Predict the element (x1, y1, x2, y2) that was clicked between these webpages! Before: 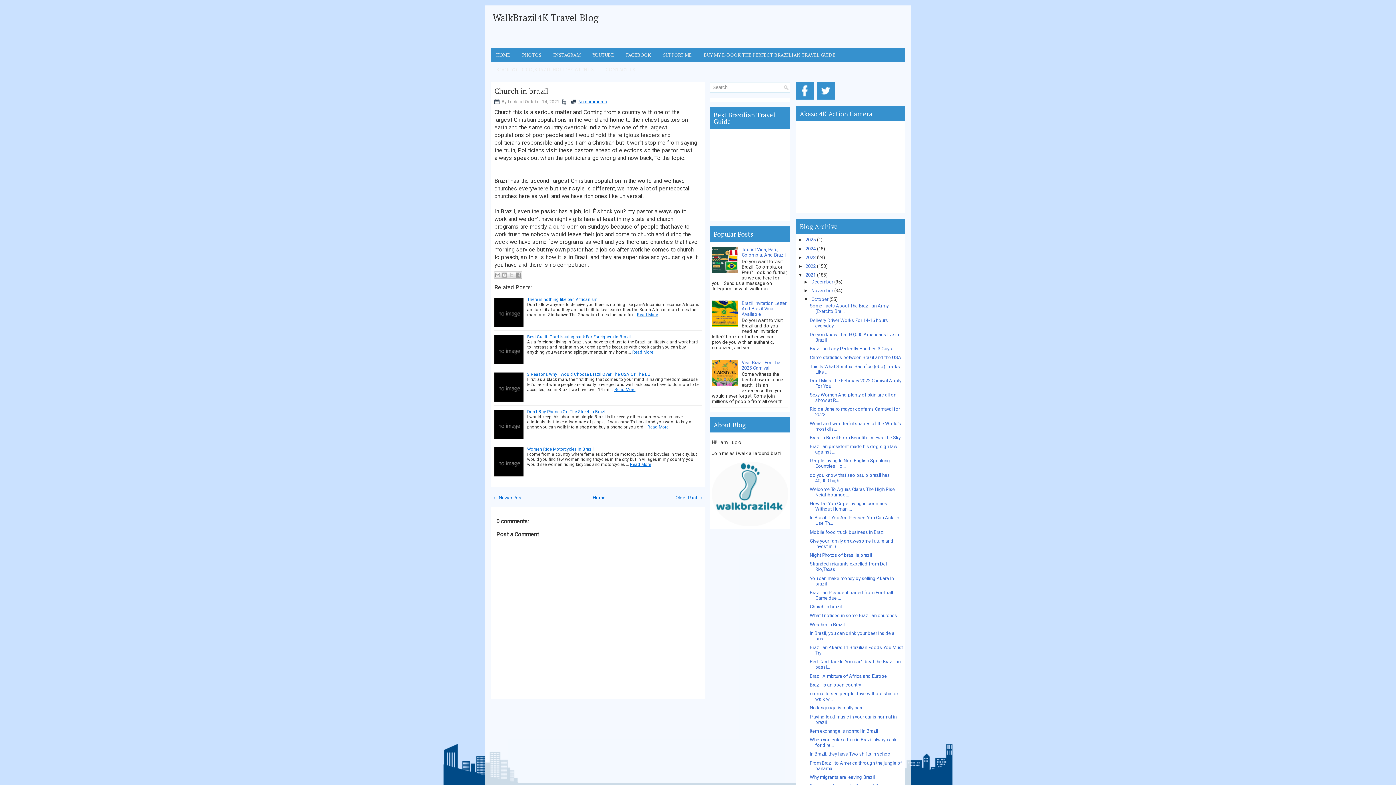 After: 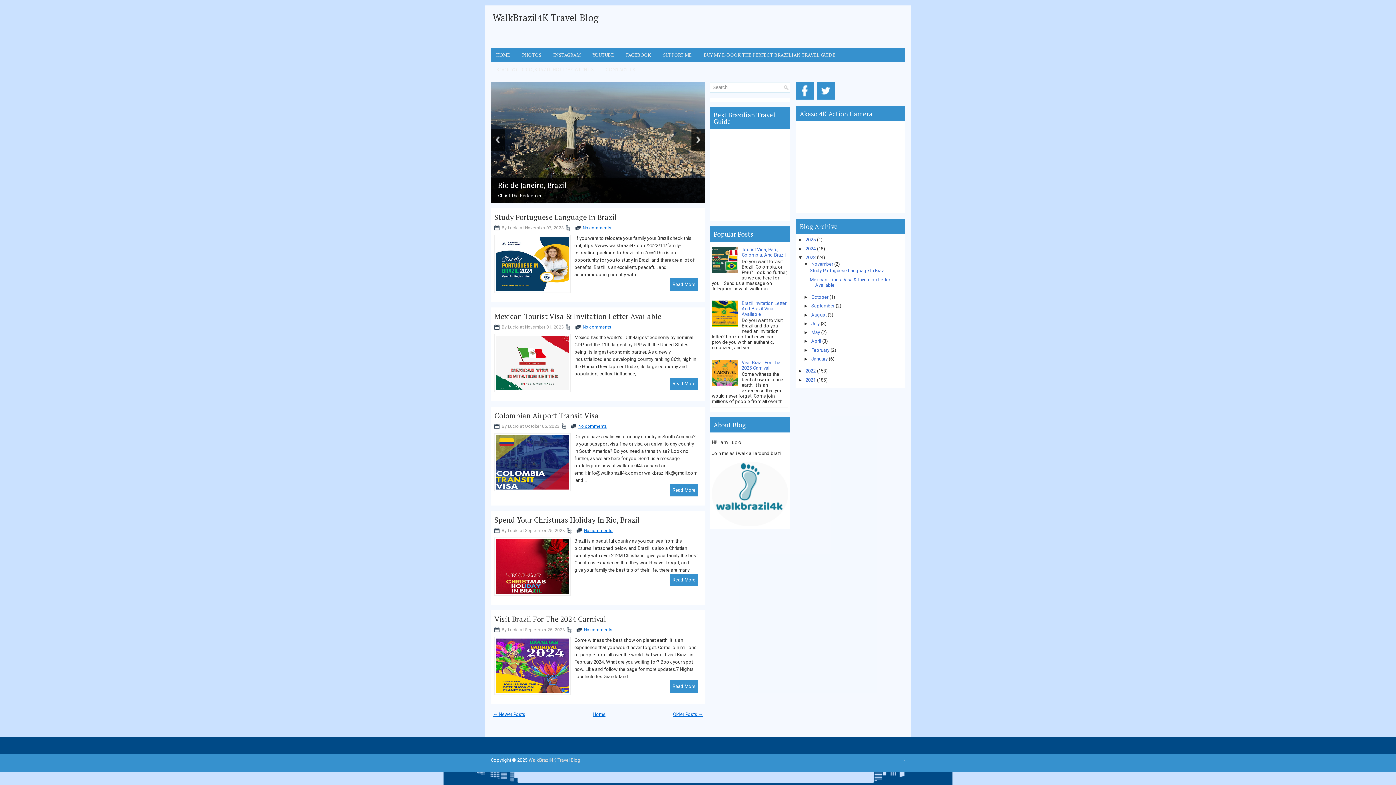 Action: label: 2023 bbox: (805, 254, 816, 260)